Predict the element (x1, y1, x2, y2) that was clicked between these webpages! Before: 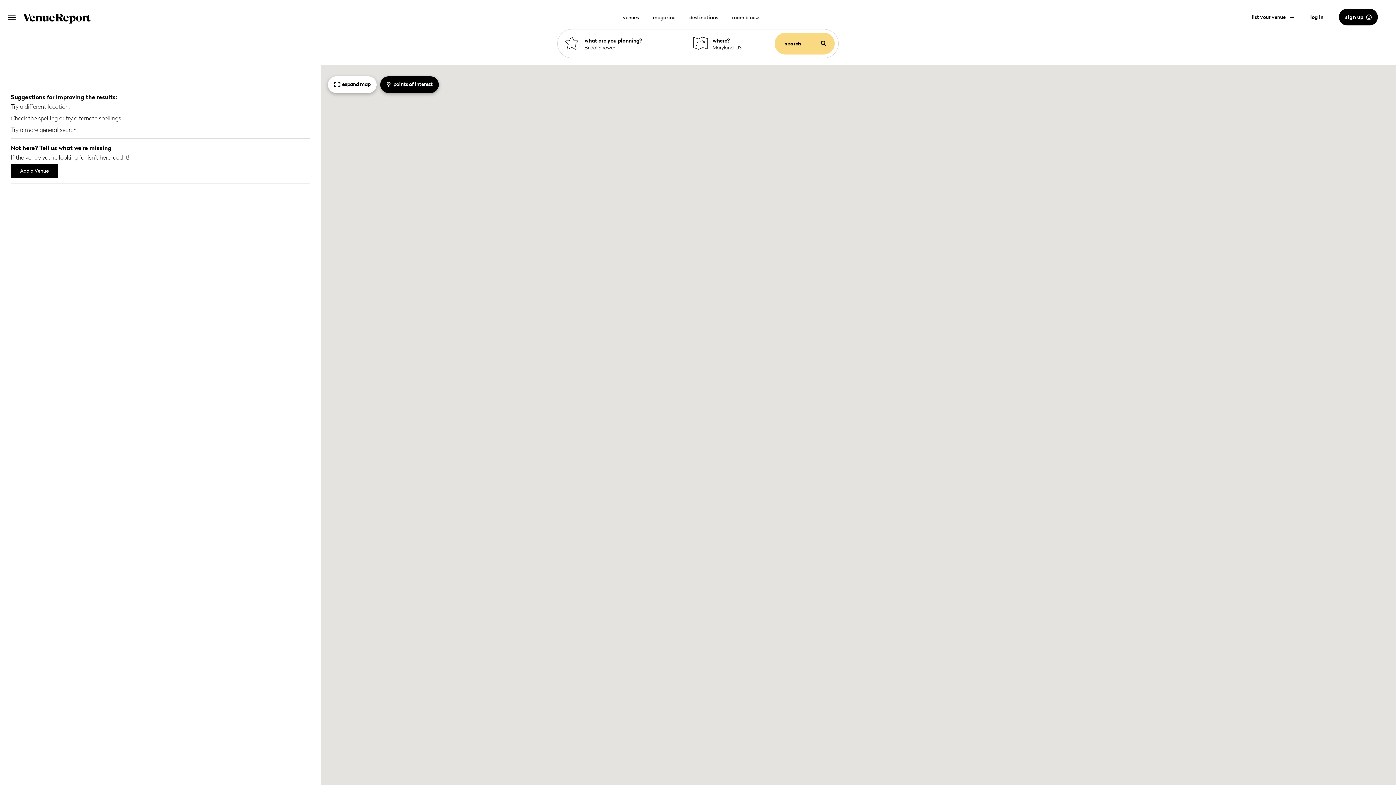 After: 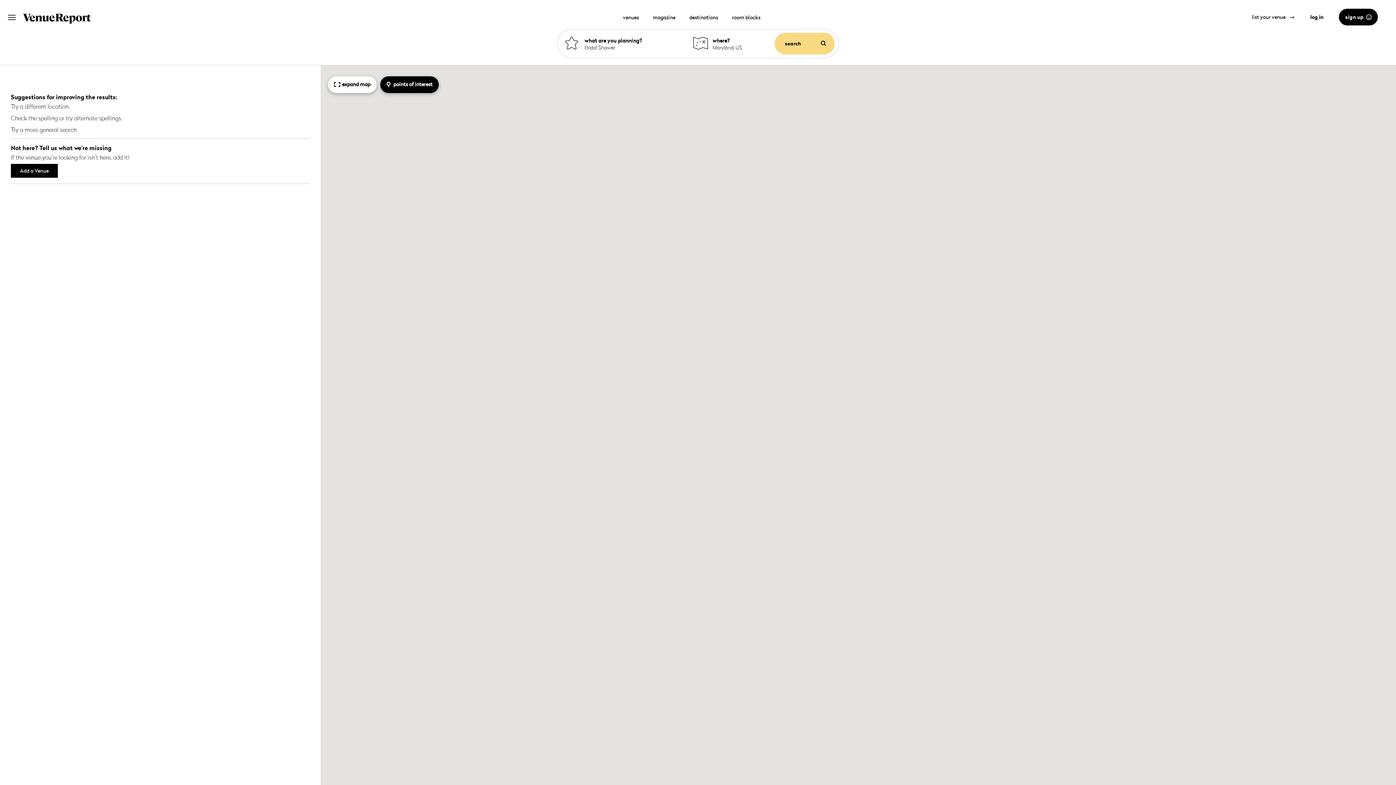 Action: bbox: (73, 76, 105, 86) label: Capacity